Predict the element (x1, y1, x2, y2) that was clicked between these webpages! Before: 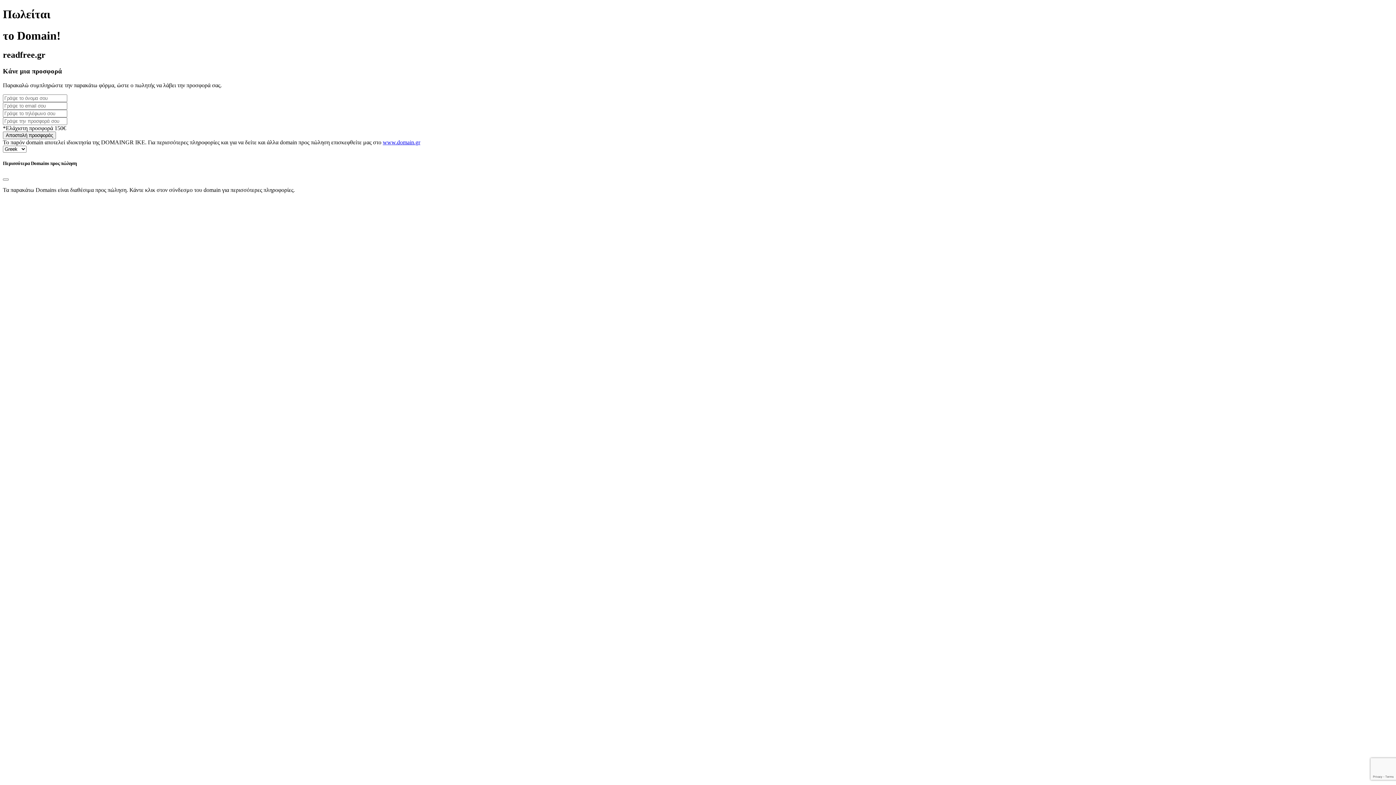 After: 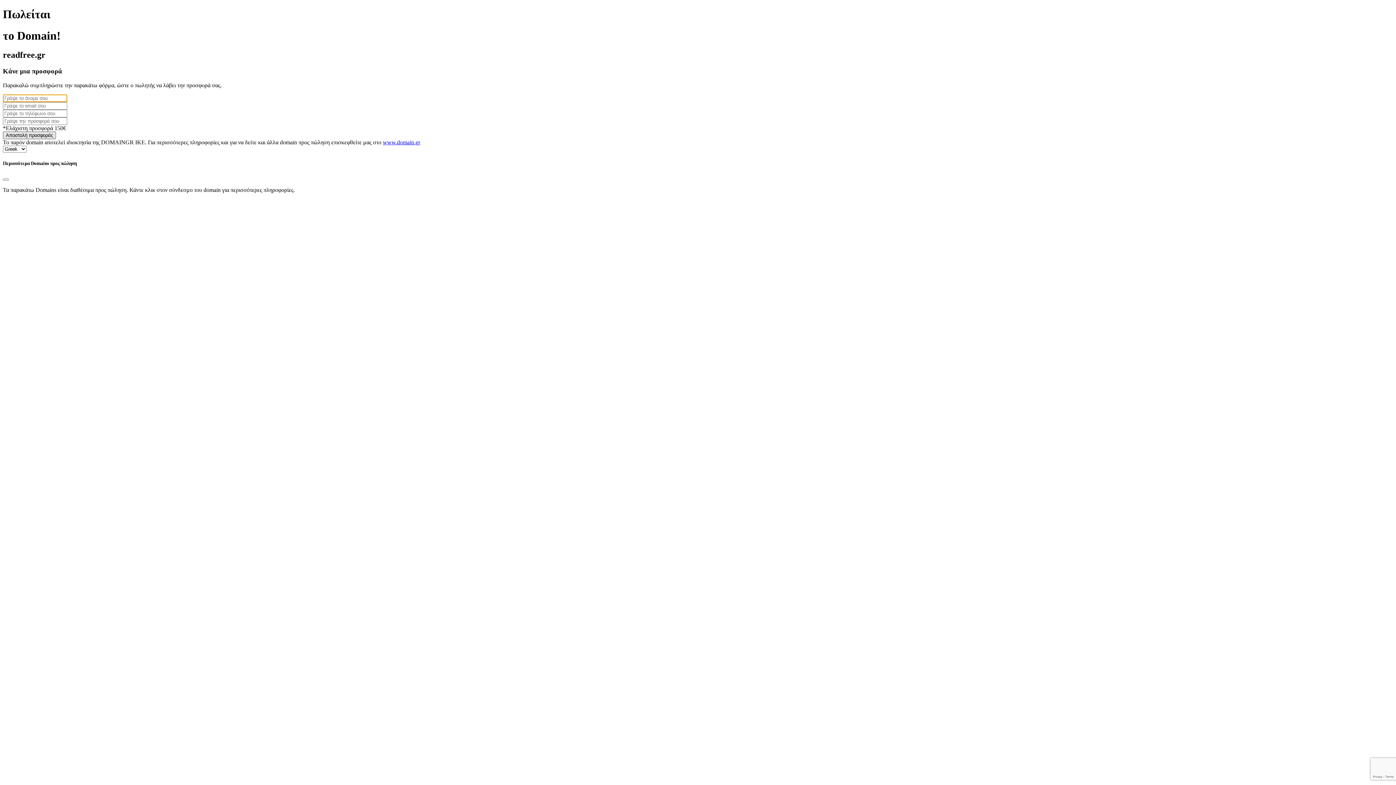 Action: bbox: (2, 131, 56, 139) label: Αποστολή προσφοράς